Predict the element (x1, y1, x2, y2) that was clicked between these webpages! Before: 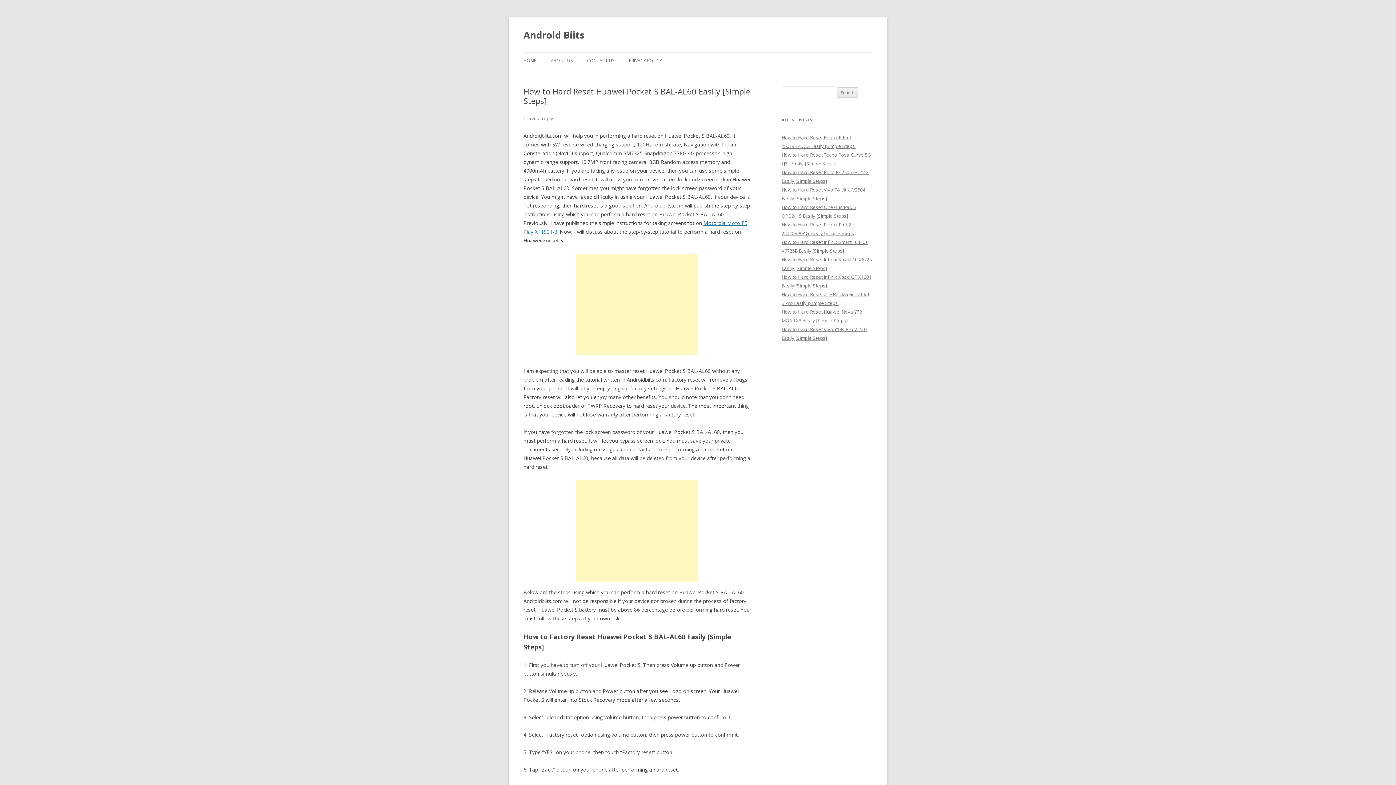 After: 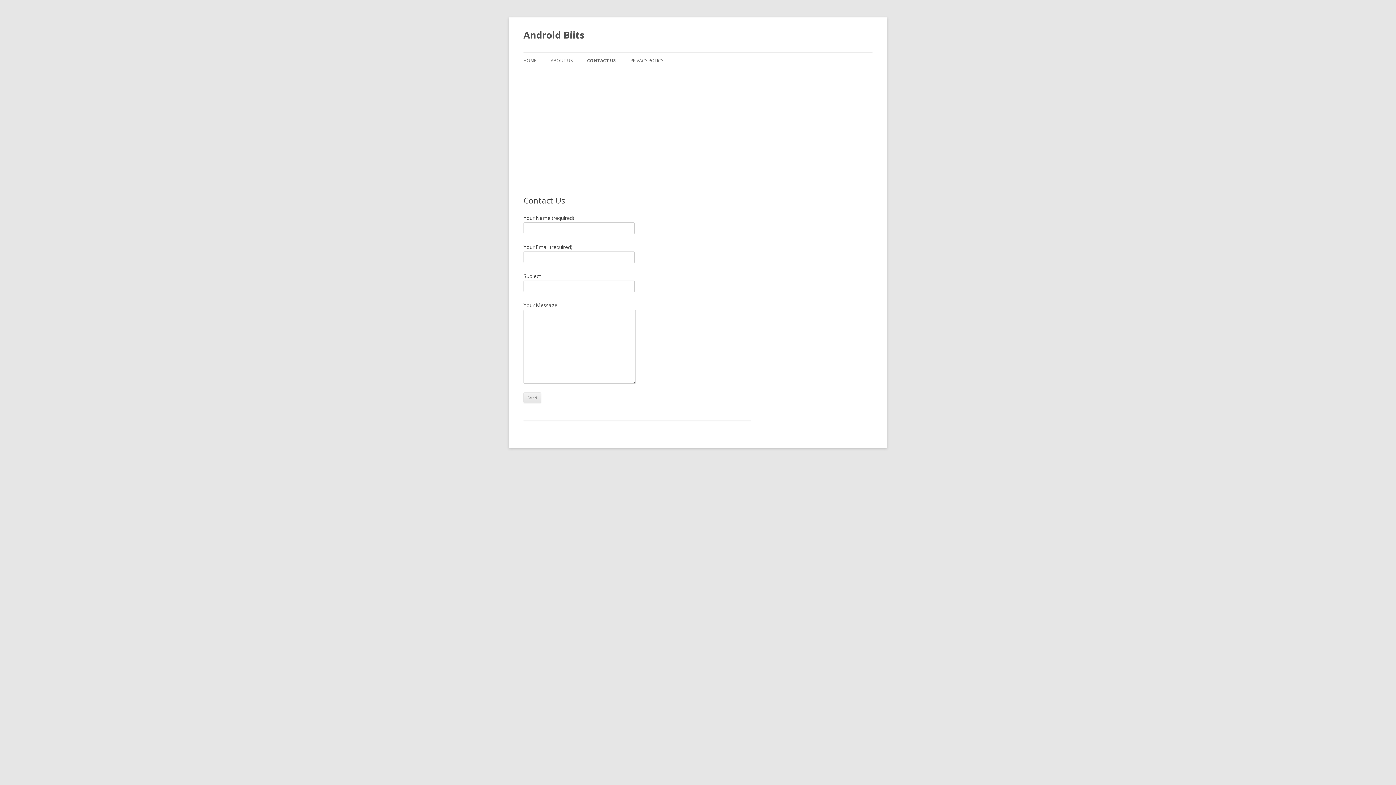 Action: bbox: (587, 52, 614, 68) label: CONTACT US